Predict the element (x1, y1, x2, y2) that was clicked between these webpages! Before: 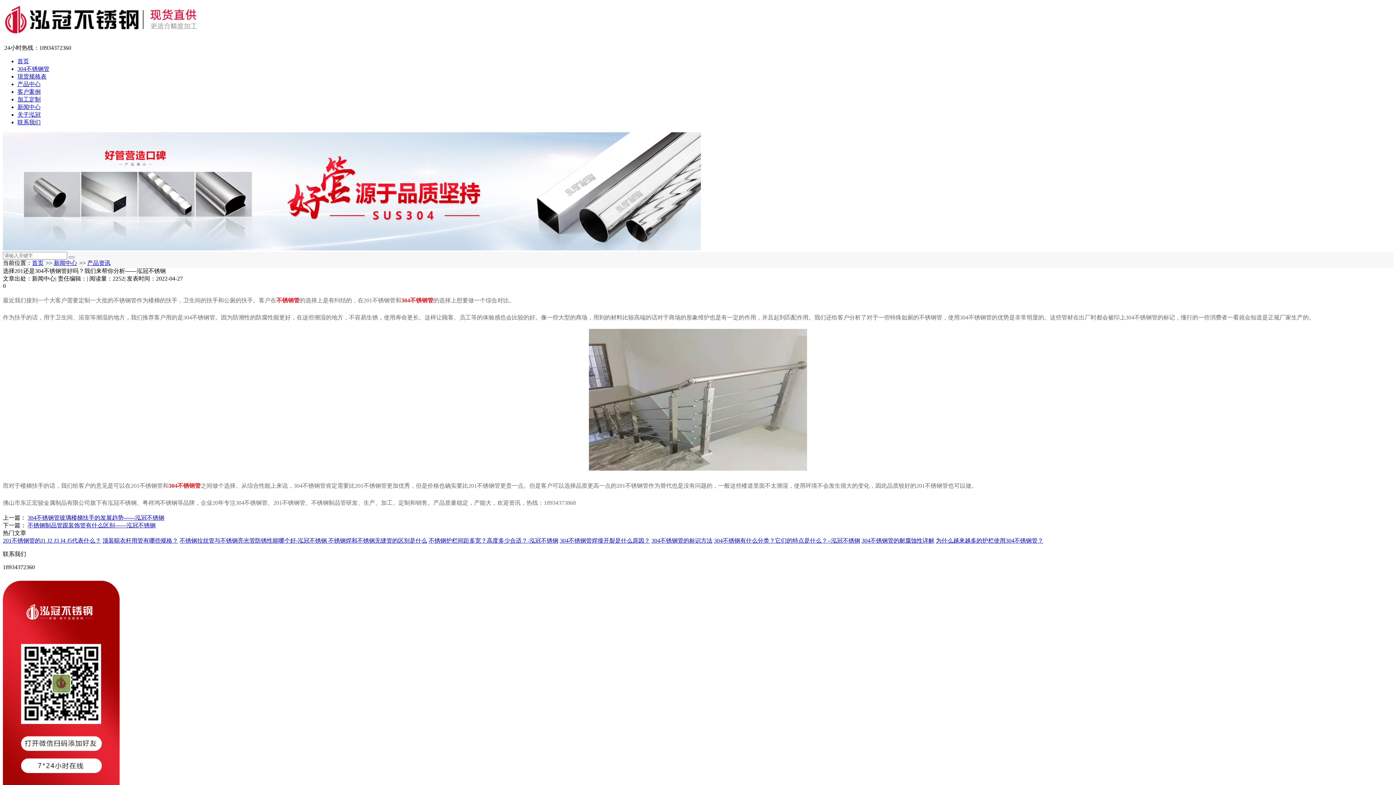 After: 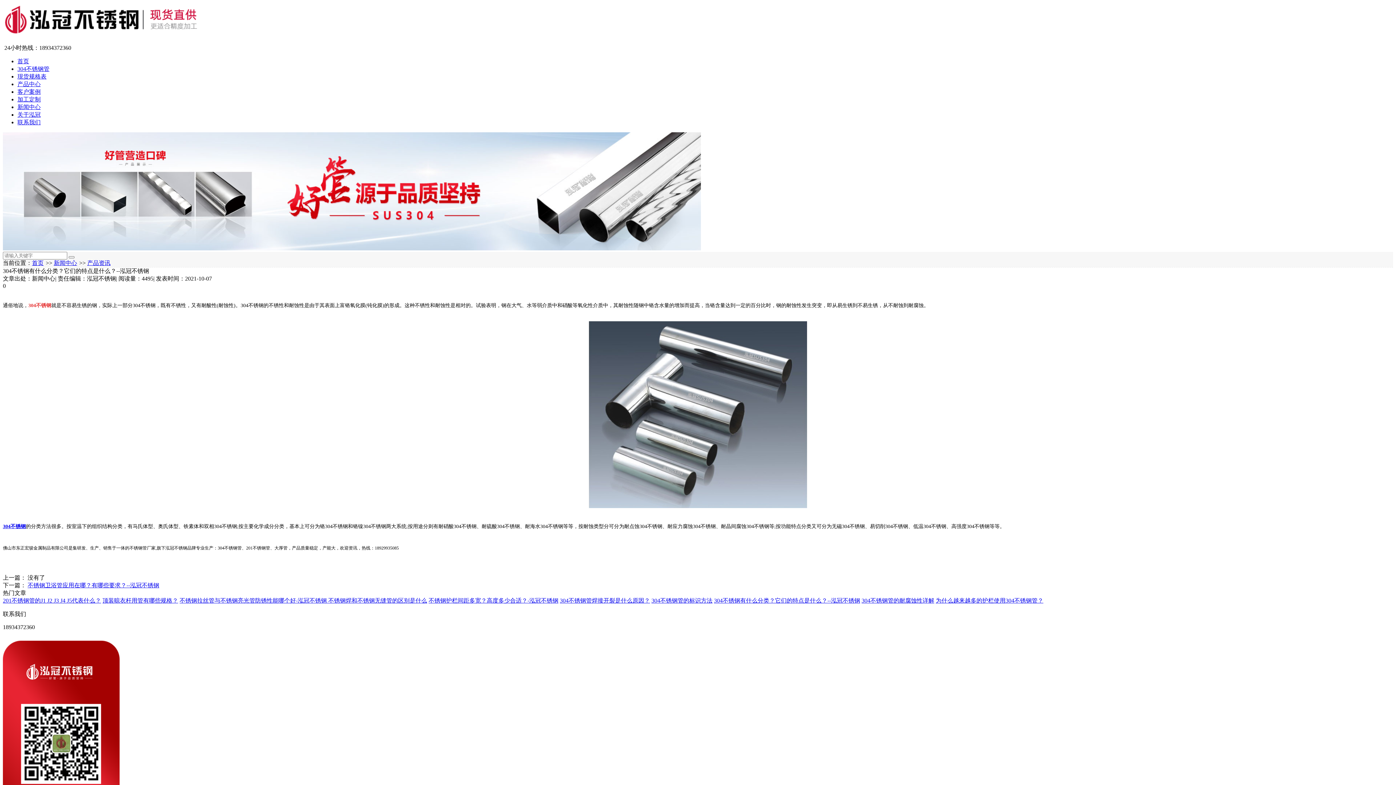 Action: label: 304不锈钢有什么分类？它们的特点是什么？--泓冠不锈钢 bbox: (714, 537, 860, 544)